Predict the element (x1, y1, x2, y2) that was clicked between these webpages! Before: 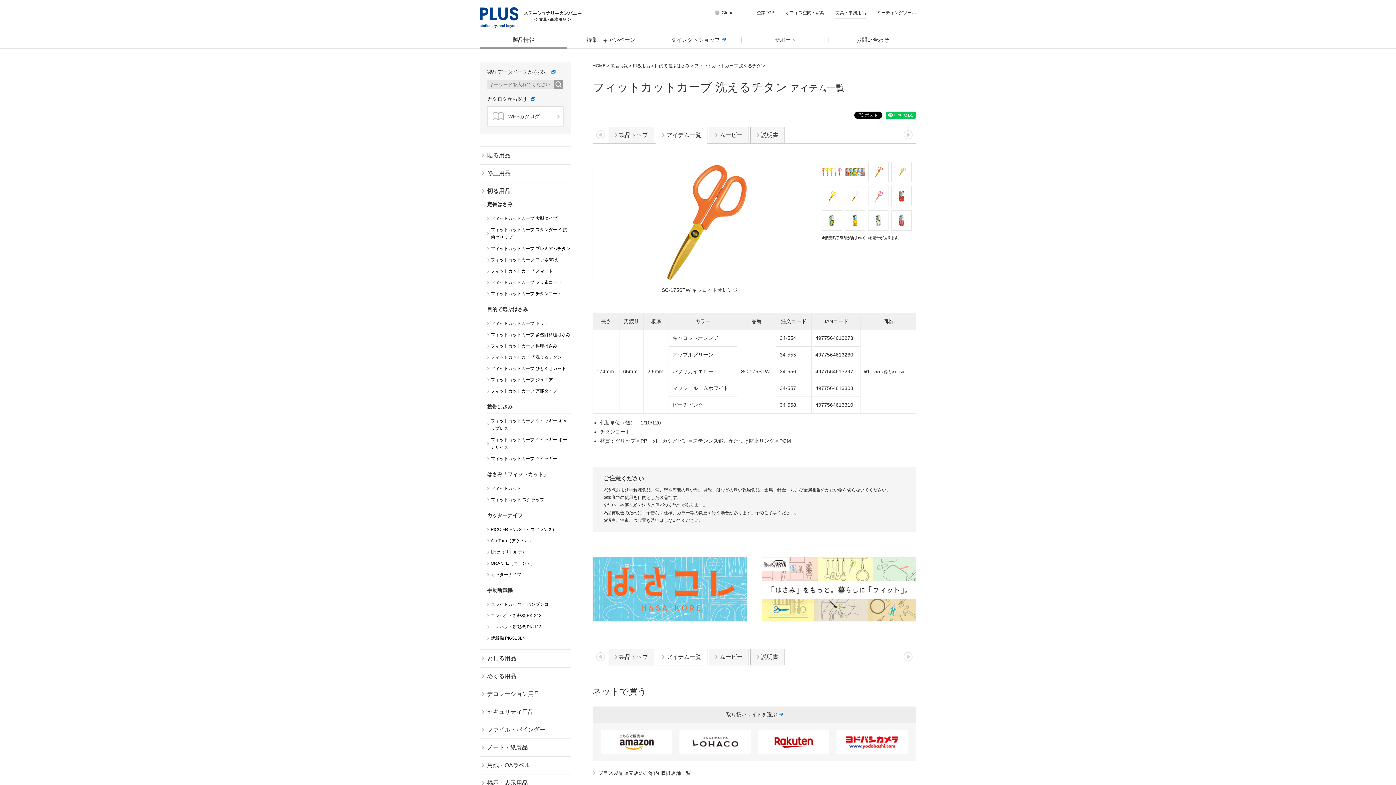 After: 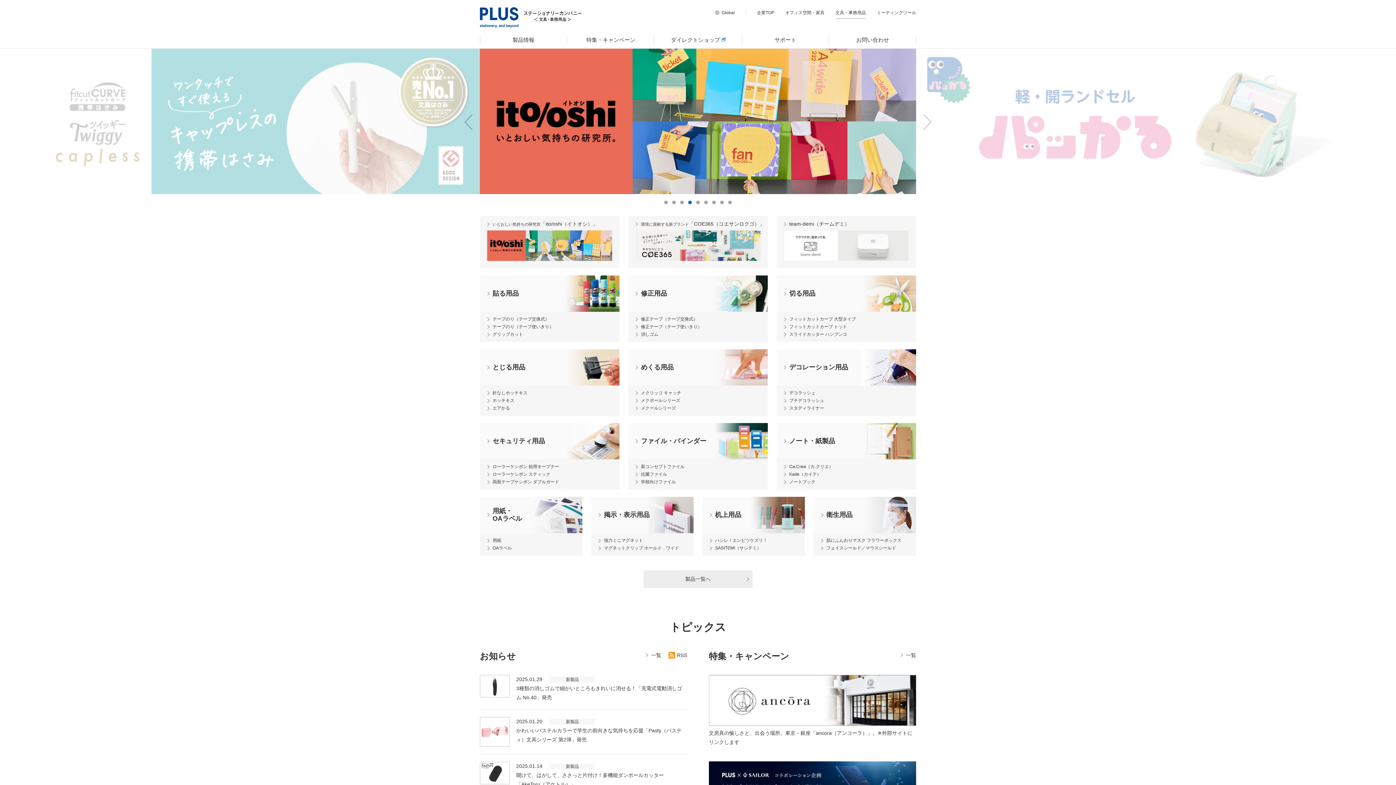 Action: label: HOME bbox: (592, 63, 605, 68)